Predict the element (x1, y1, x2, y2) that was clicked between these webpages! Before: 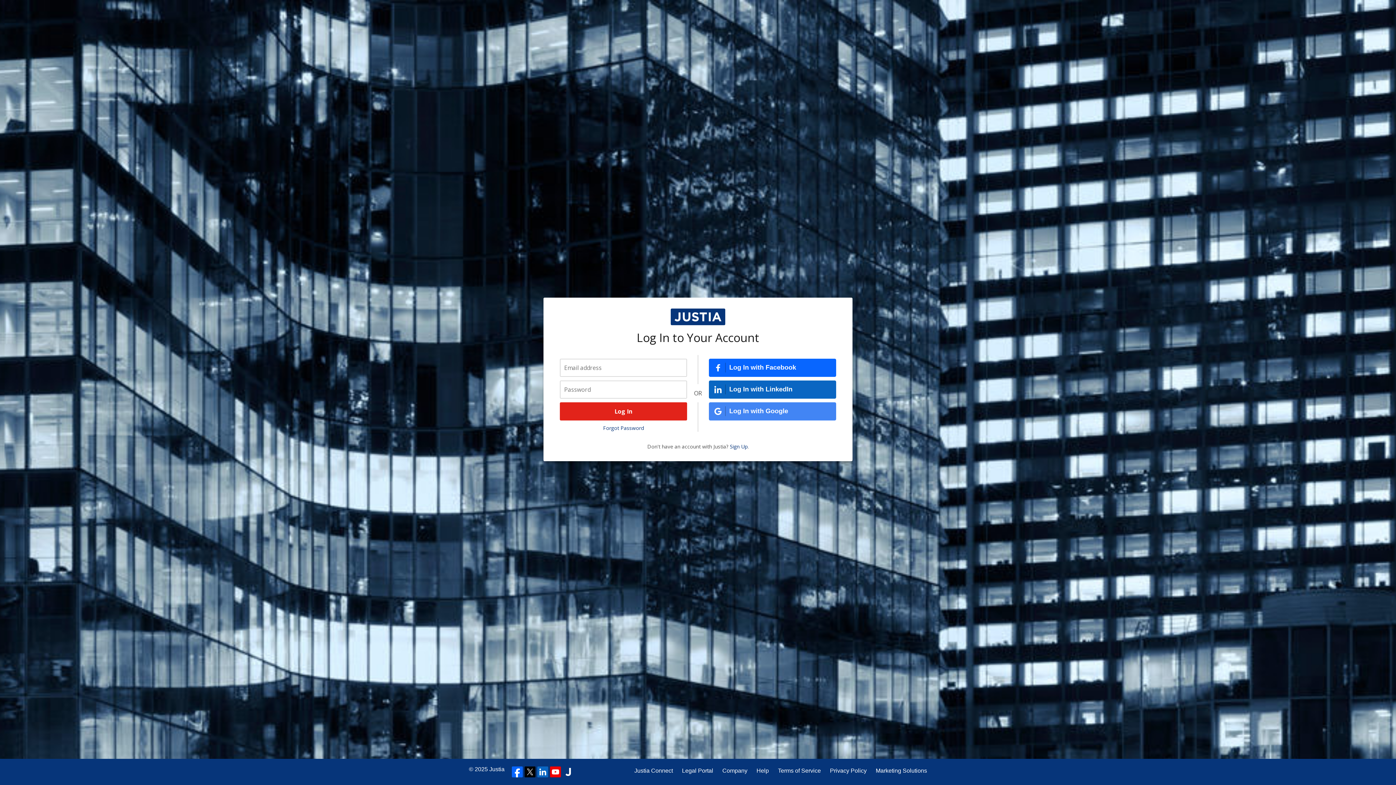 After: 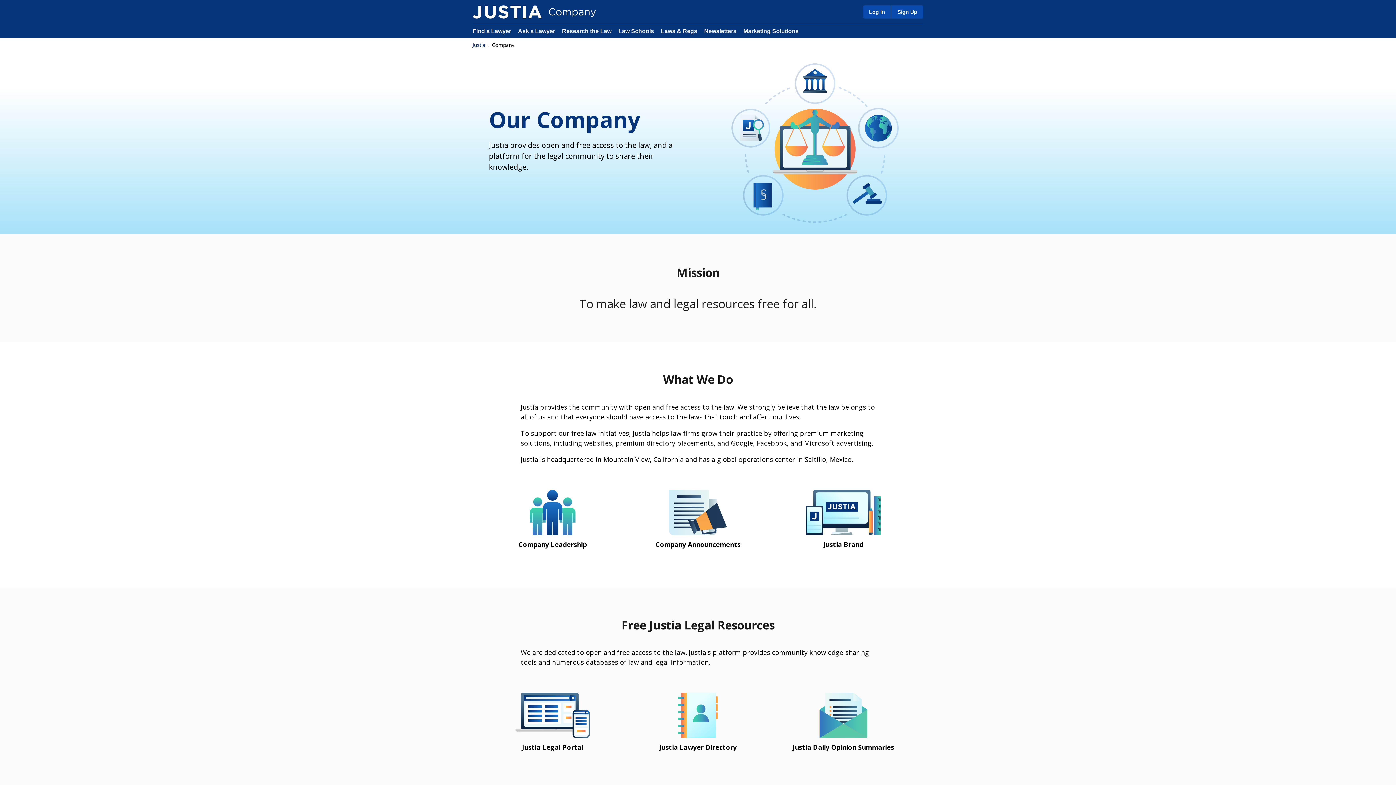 Action: label: Company bbox: (722, 766, 747, 775)